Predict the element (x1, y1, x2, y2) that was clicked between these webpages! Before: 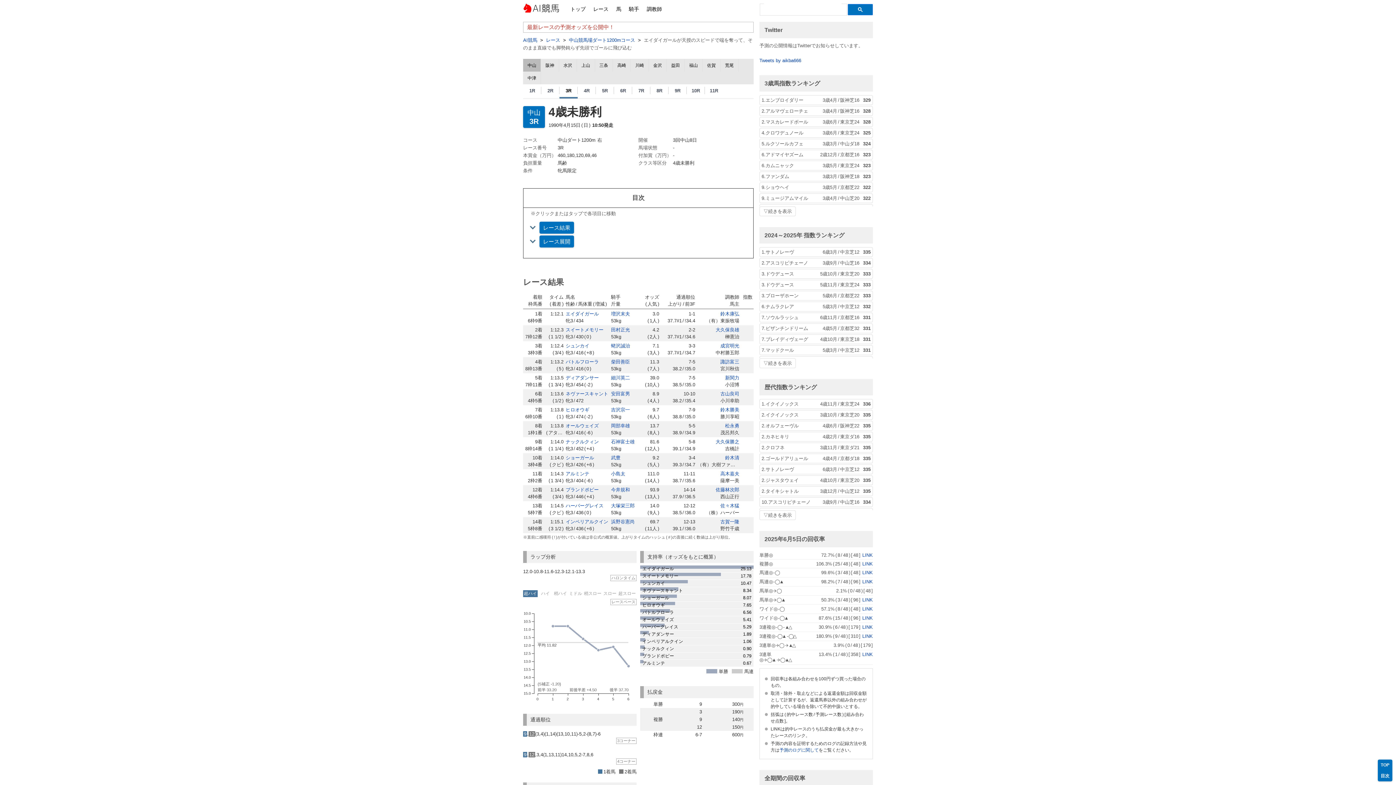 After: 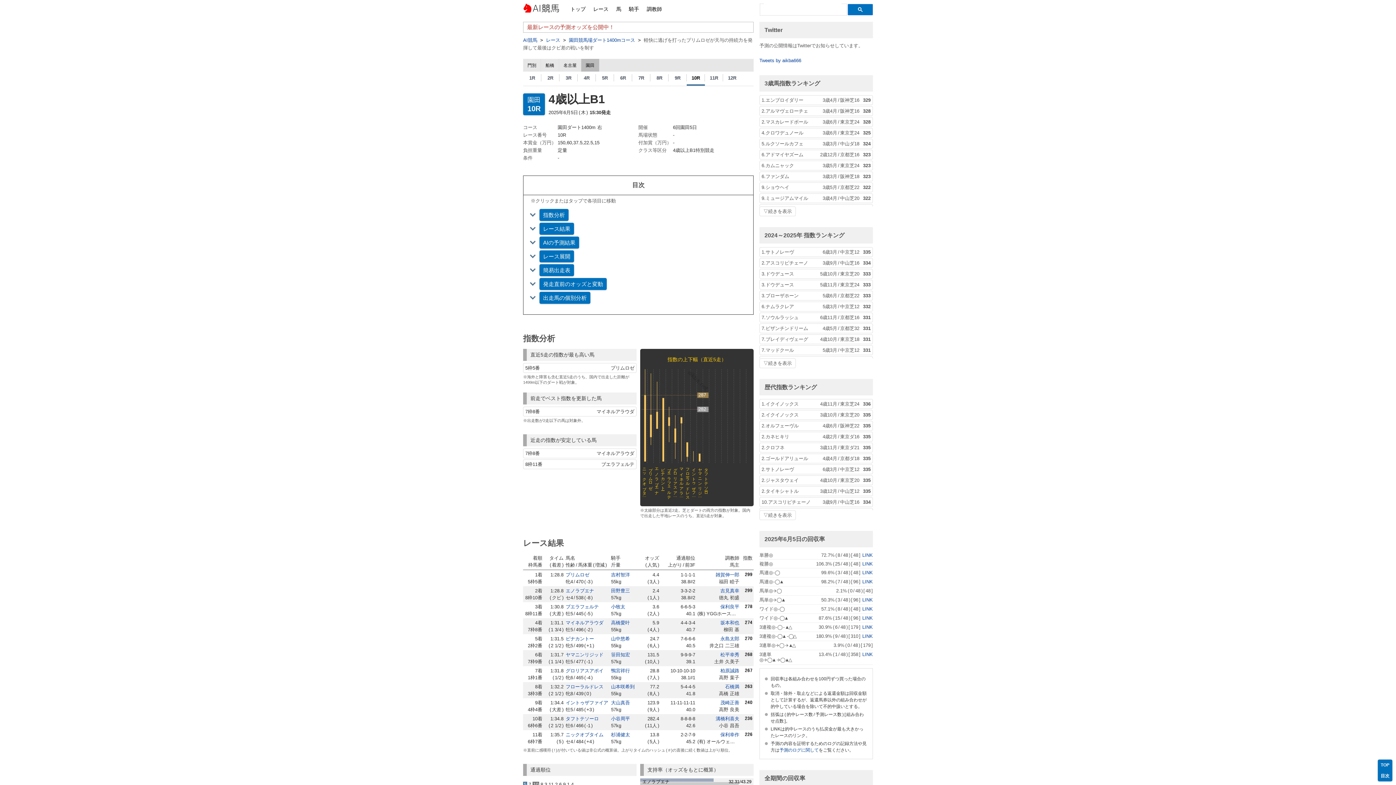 Action: bbox: (862, 652, 873, 657) label: LINK